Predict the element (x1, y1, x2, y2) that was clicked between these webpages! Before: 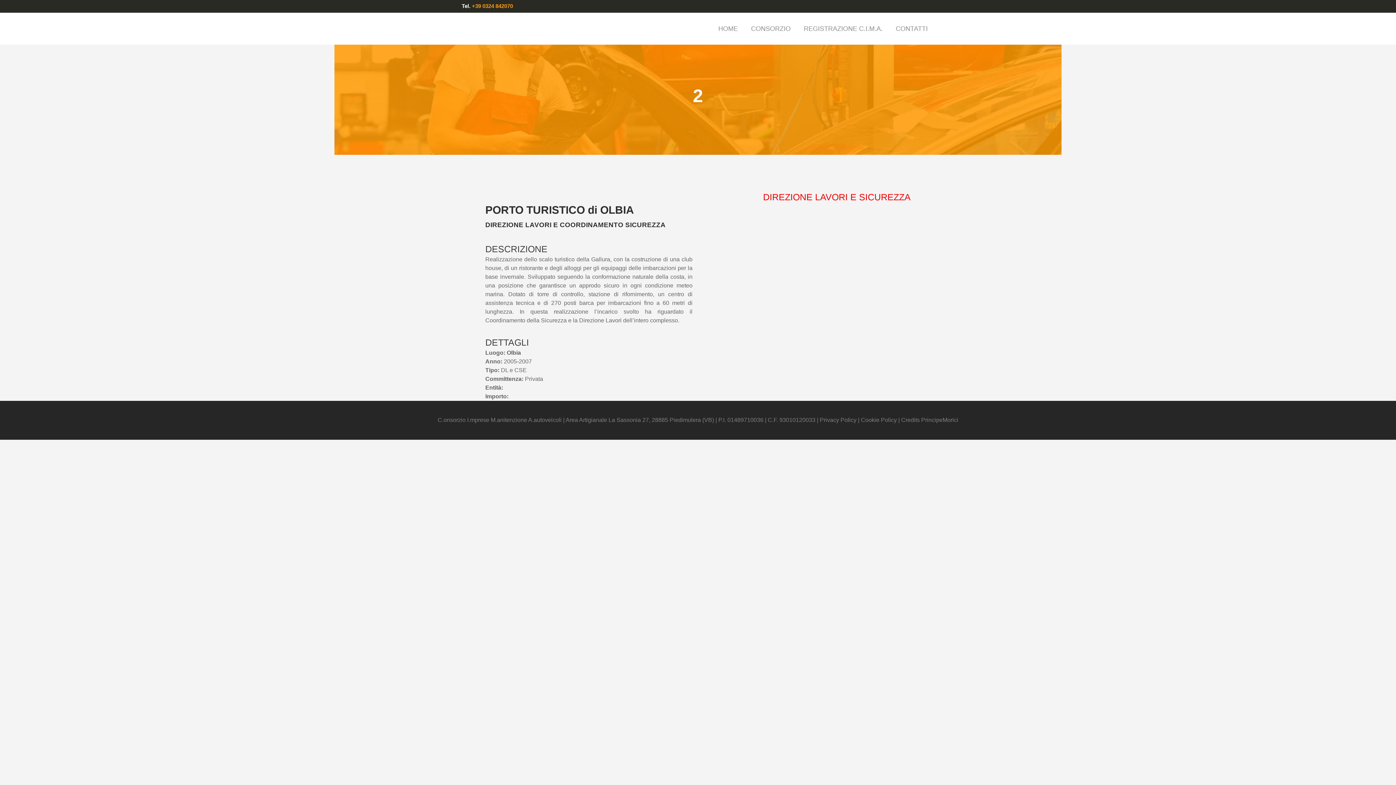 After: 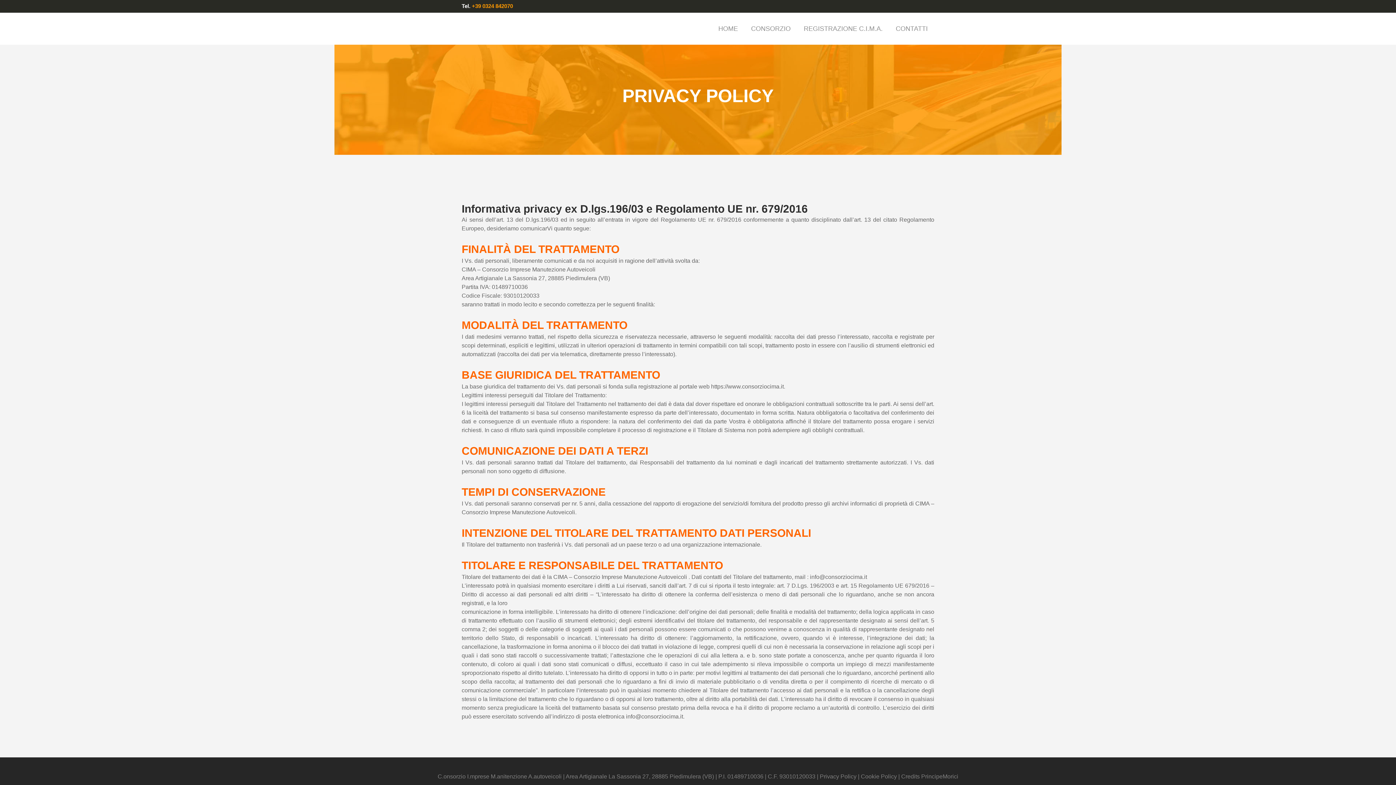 Action: label: Privacy Policy  bbox: (820, 417, 858, 423)